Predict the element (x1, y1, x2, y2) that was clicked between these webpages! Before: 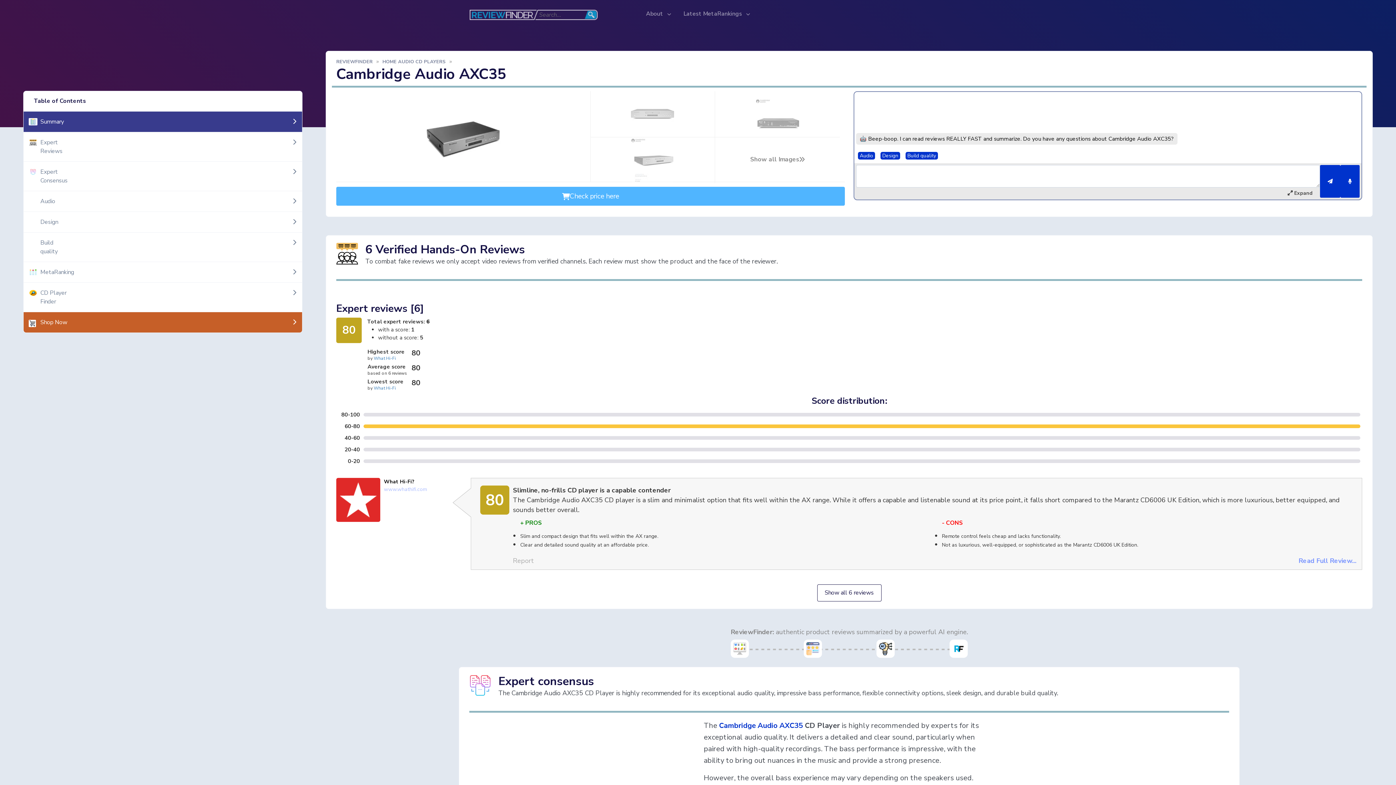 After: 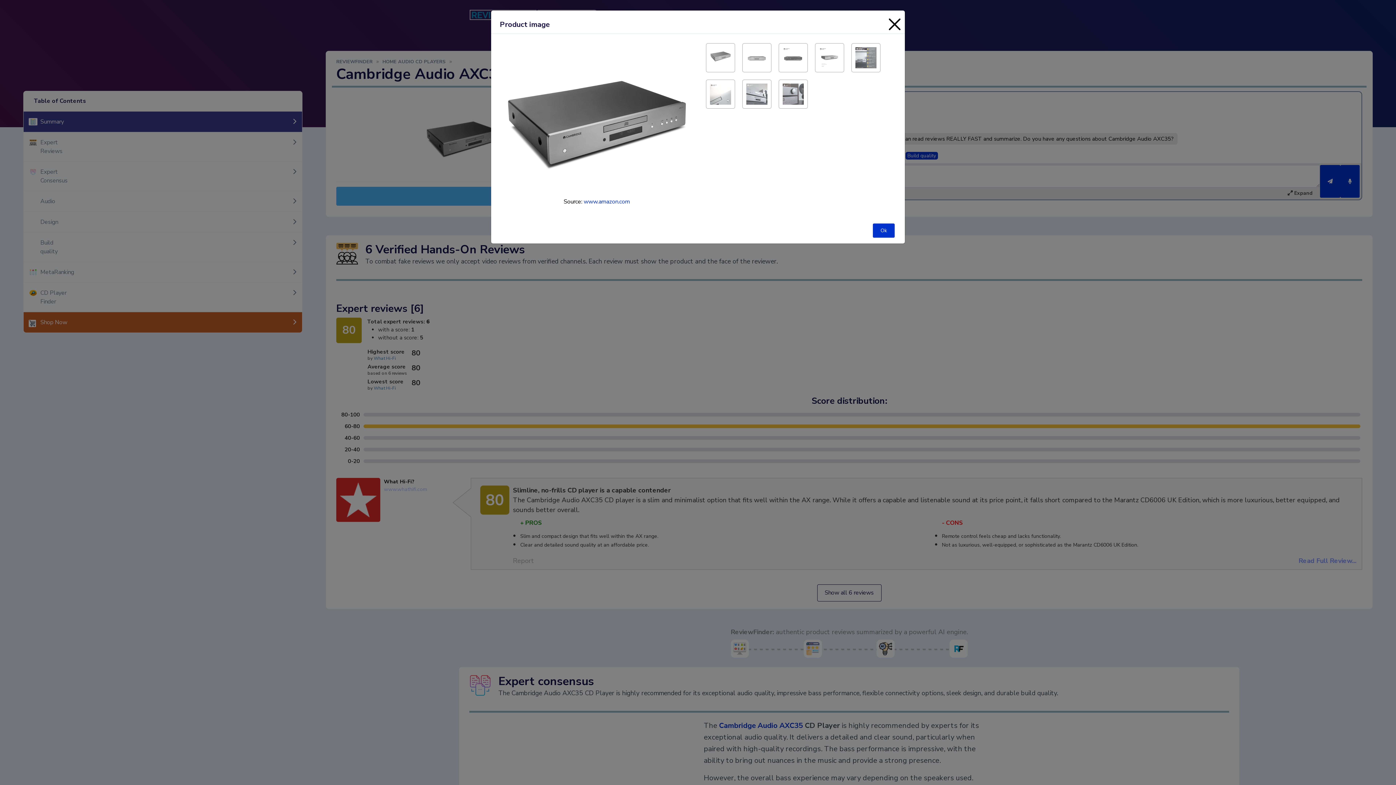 Action: bbox: (590, 137, 715, 183)